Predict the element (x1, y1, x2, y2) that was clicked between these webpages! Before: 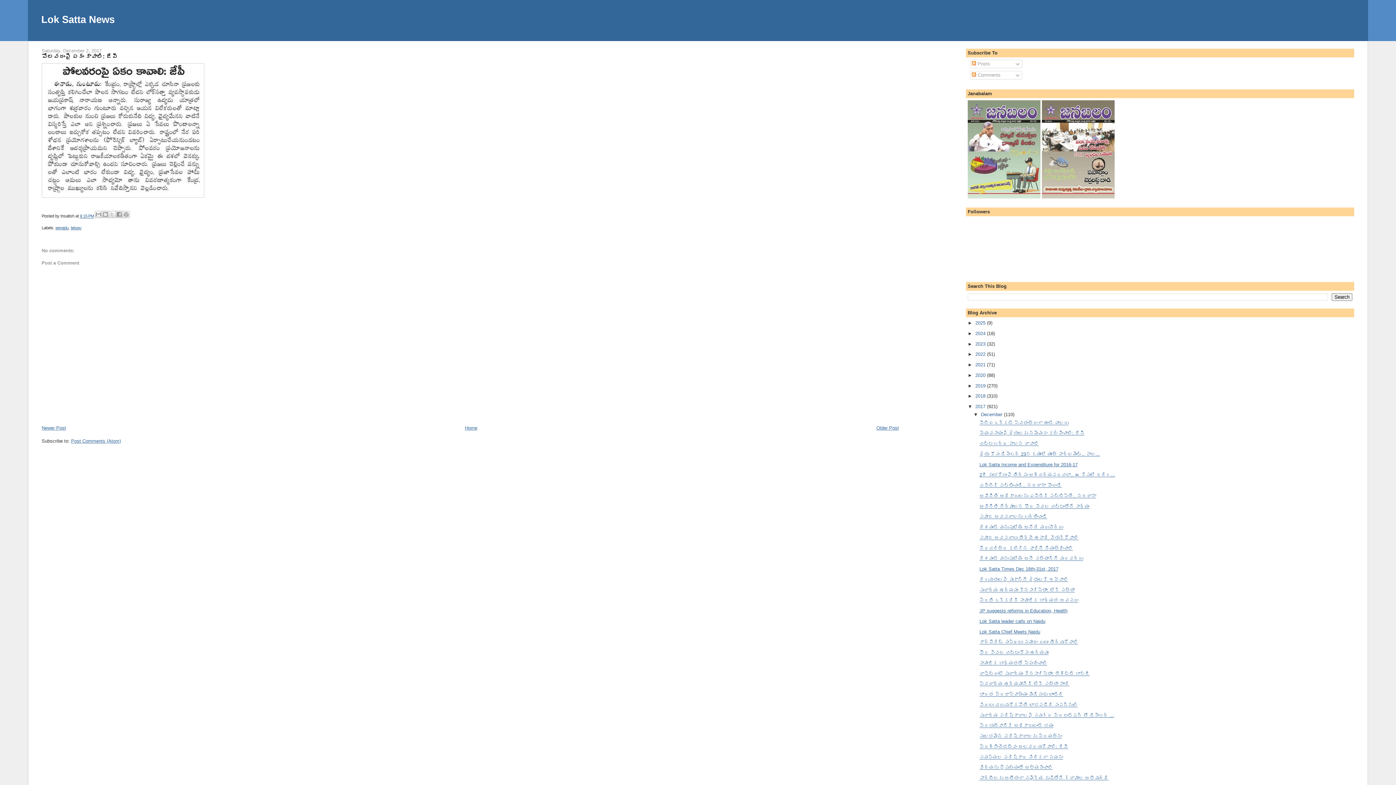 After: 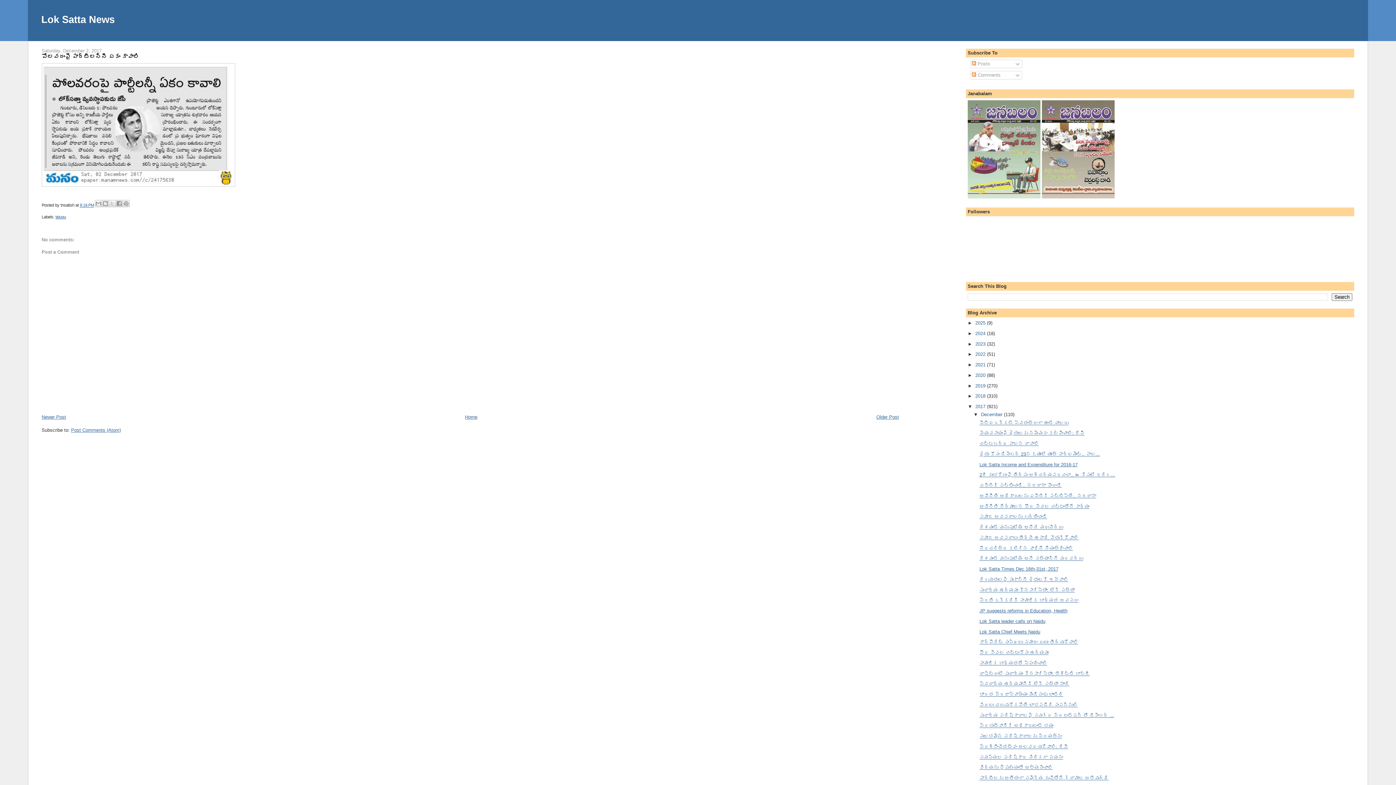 Action: bbox: (41, 425, 66, 431) label: Newer Post